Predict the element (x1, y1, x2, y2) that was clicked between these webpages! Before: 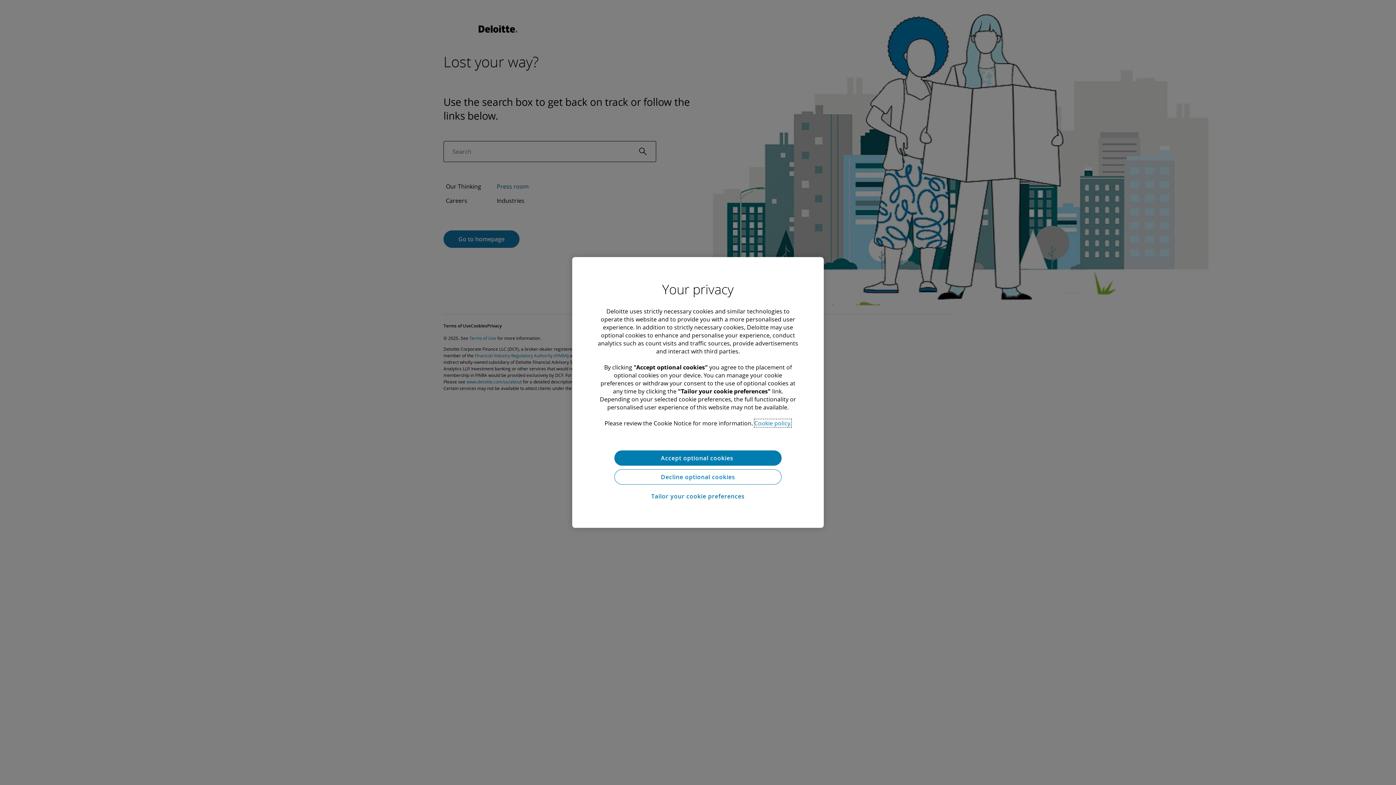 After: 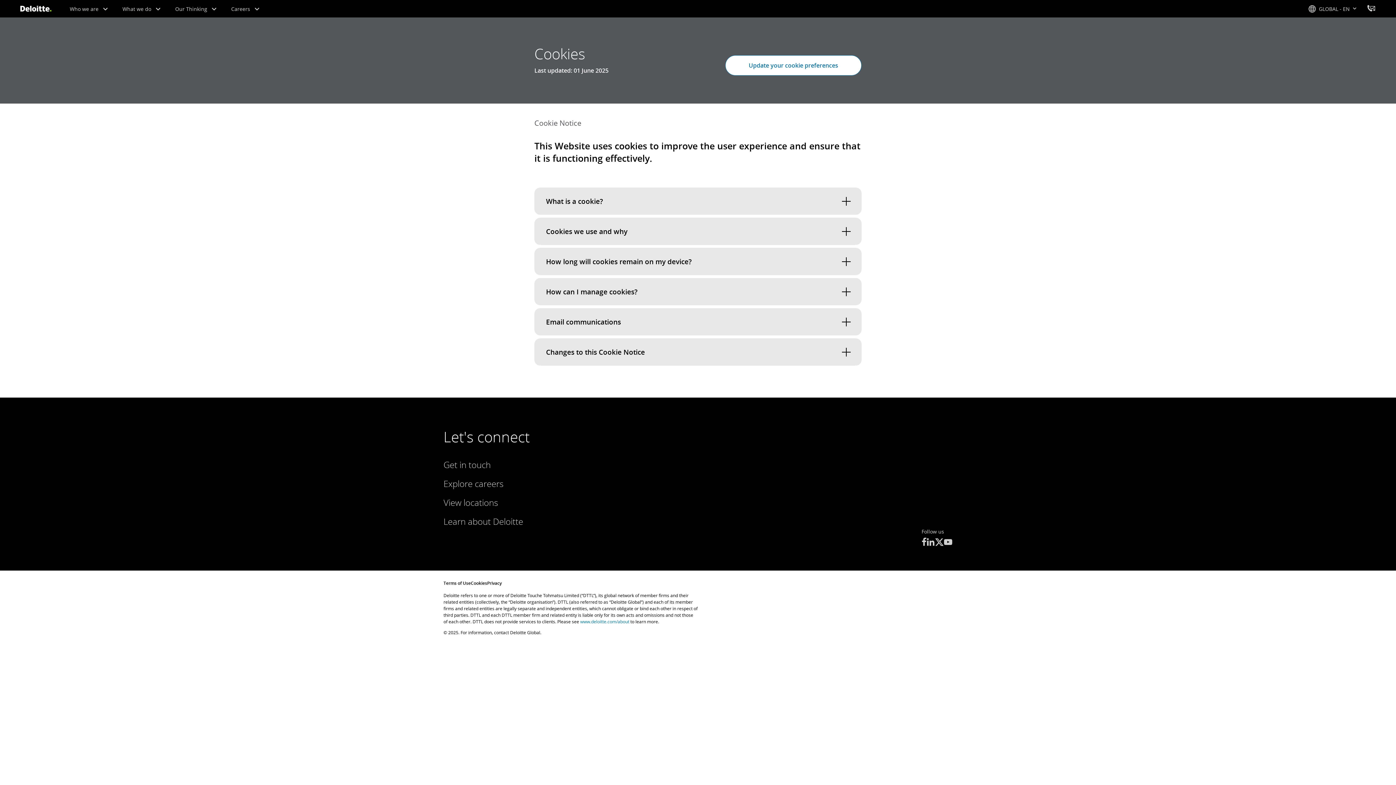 Action: bbox: (754, 419, 791, 427) label: More information about your privacy